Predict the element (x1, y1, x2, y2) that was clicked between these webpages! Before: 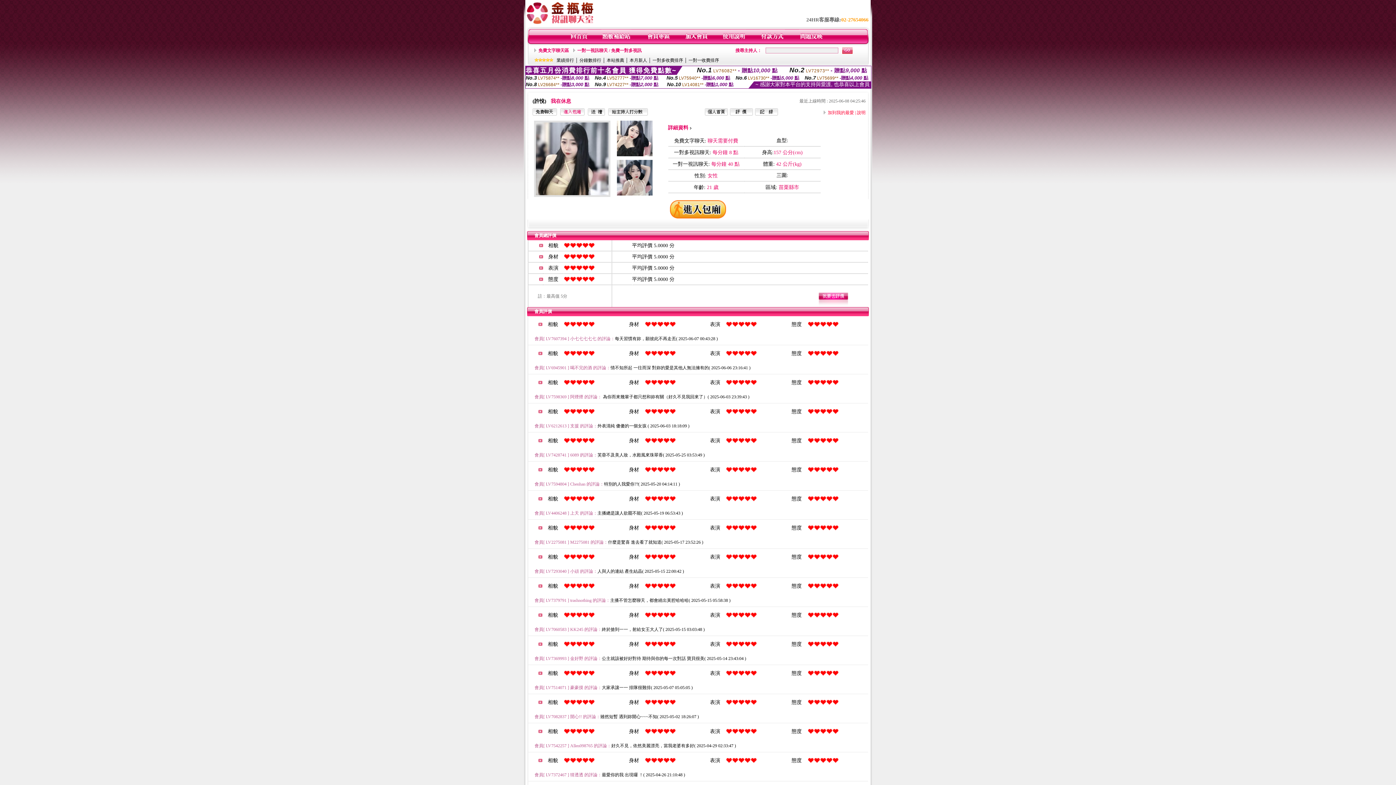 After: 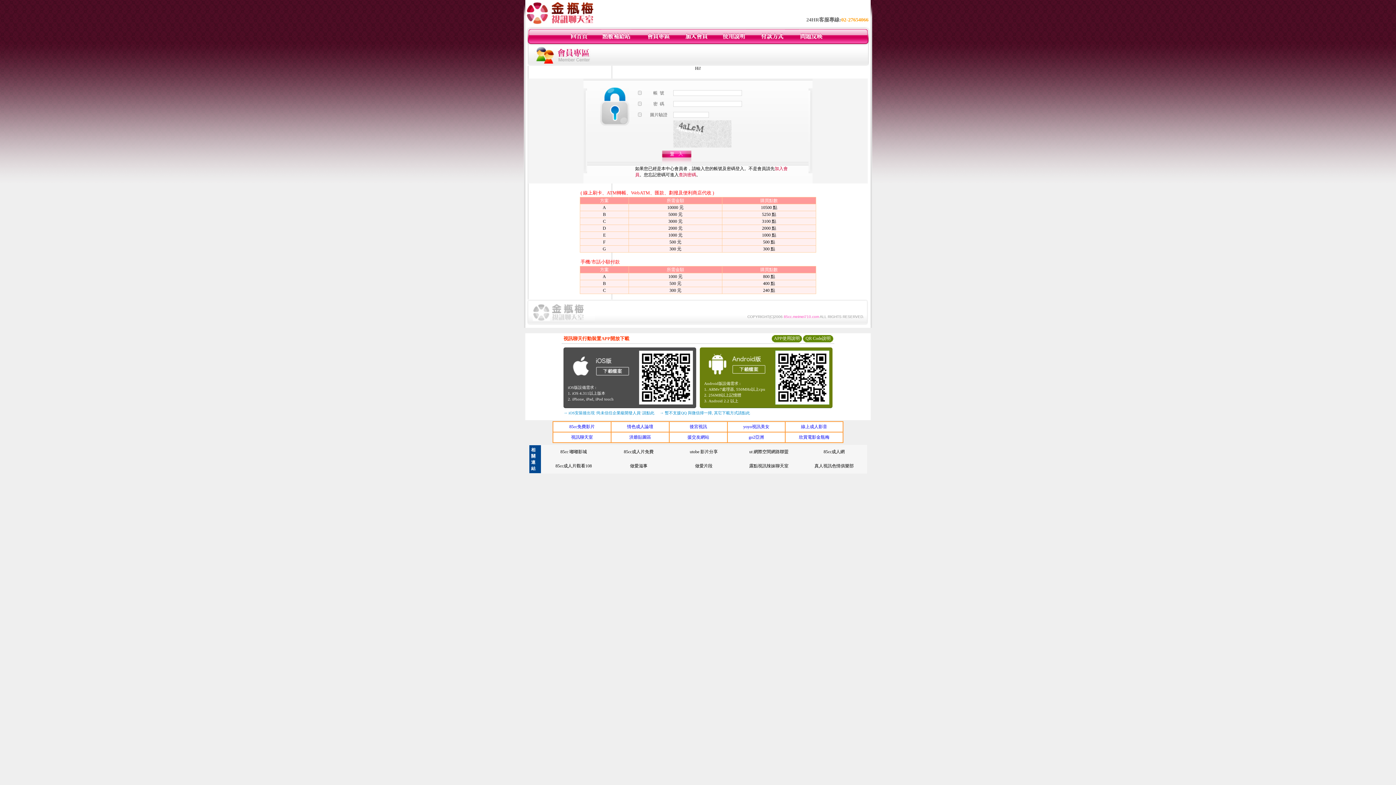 Action: bbox: (601, 40, 631, 45)